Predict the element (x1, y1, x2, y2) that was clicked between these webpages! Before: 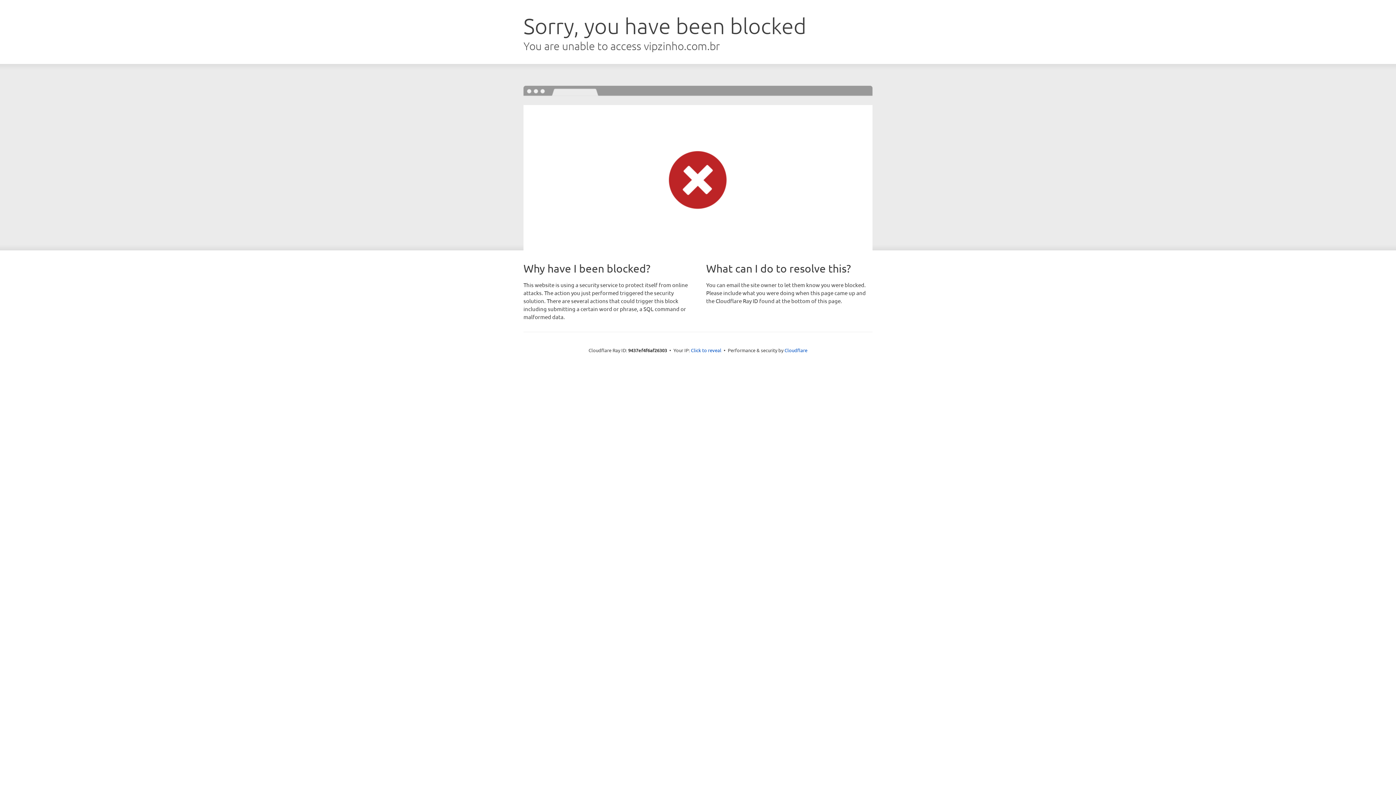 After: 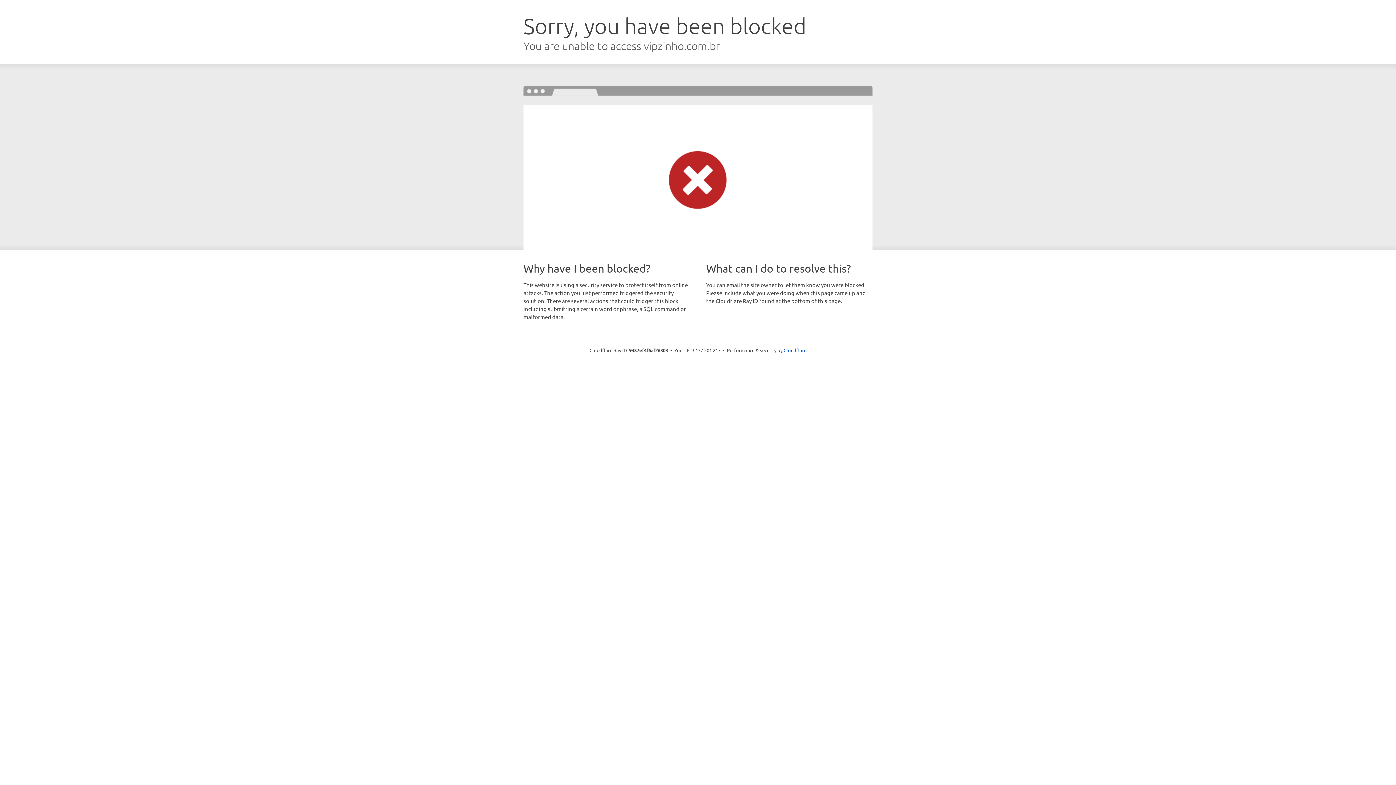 Action: bbox: (691, 346, 721, 353) label: Click to reveal